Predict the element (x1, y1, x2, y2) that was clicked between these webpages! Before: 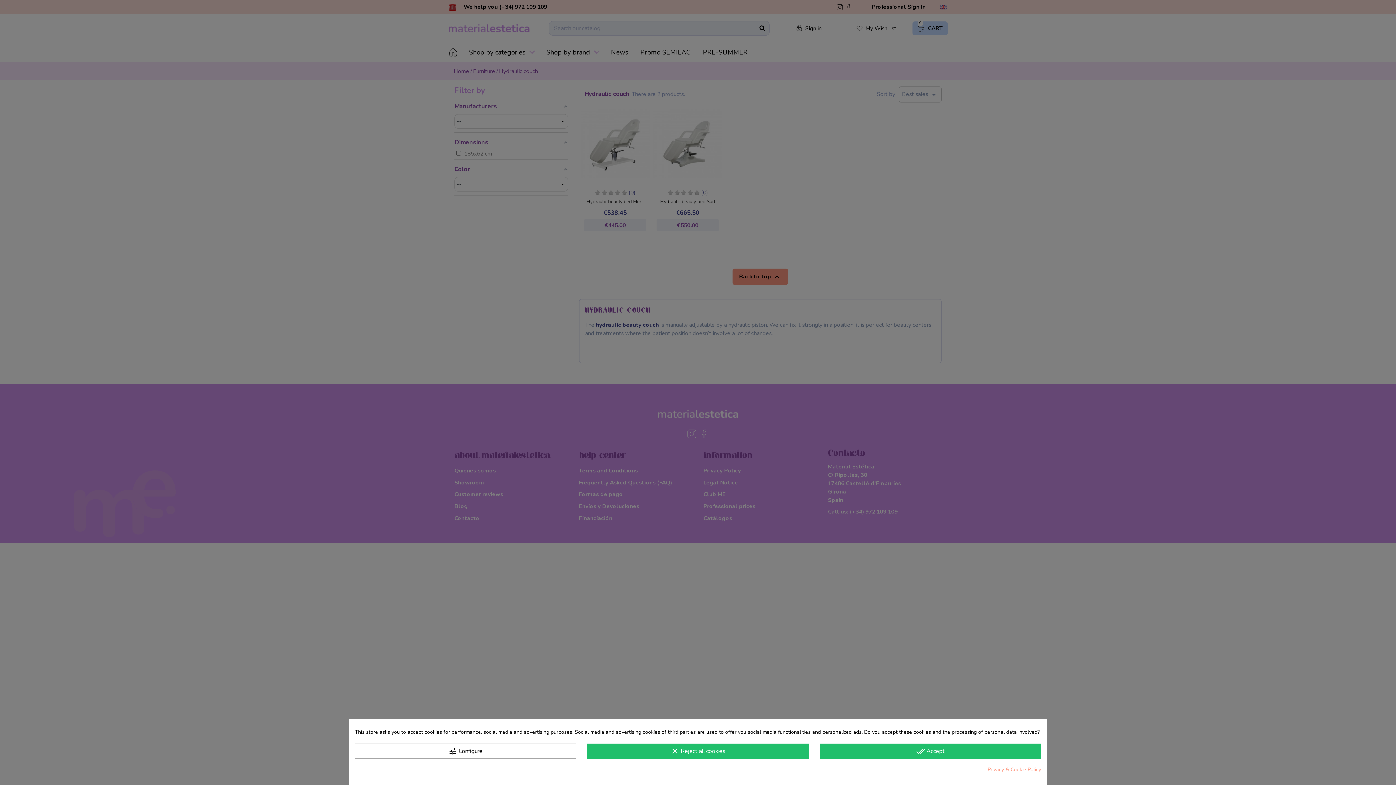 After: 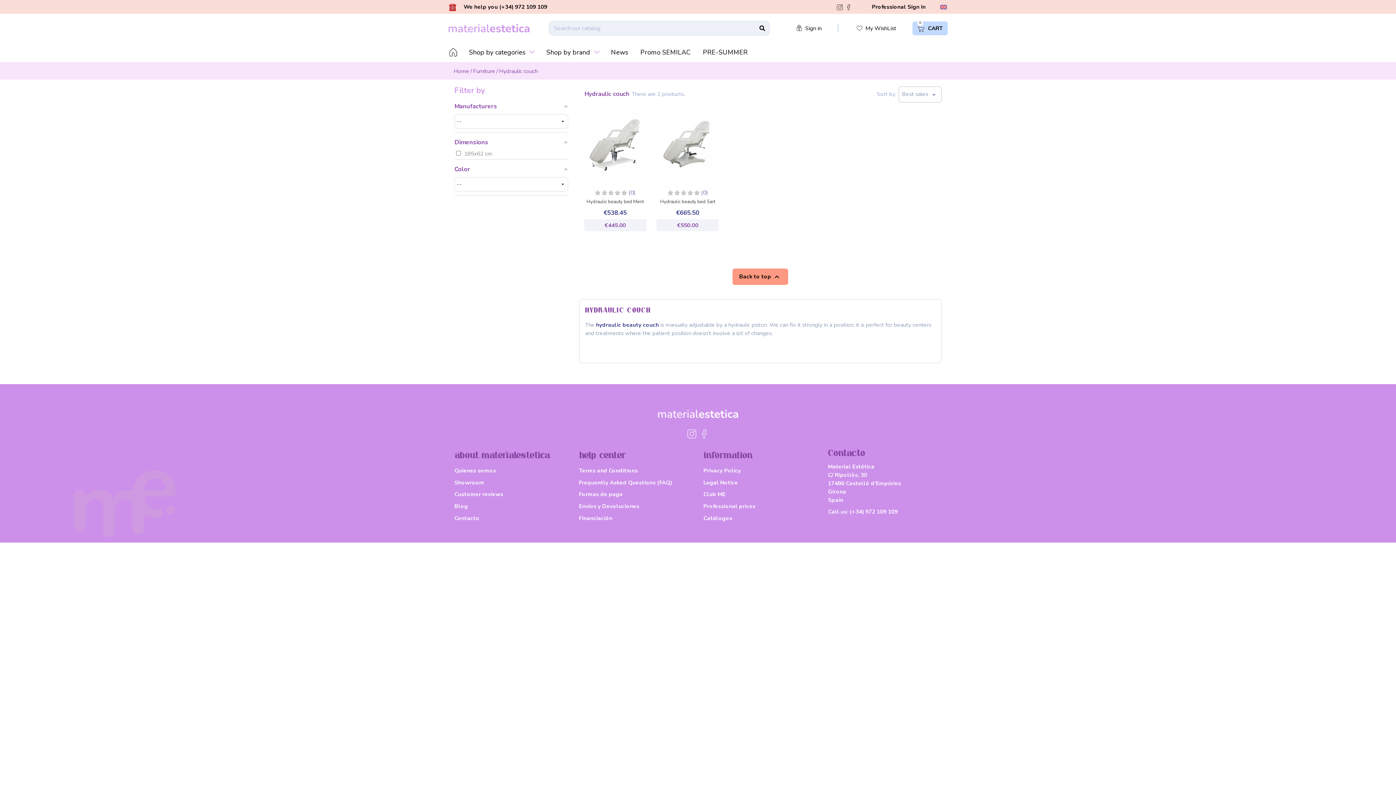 Action: label: done_all Accept bbox: (819, 743, 1041, 759)